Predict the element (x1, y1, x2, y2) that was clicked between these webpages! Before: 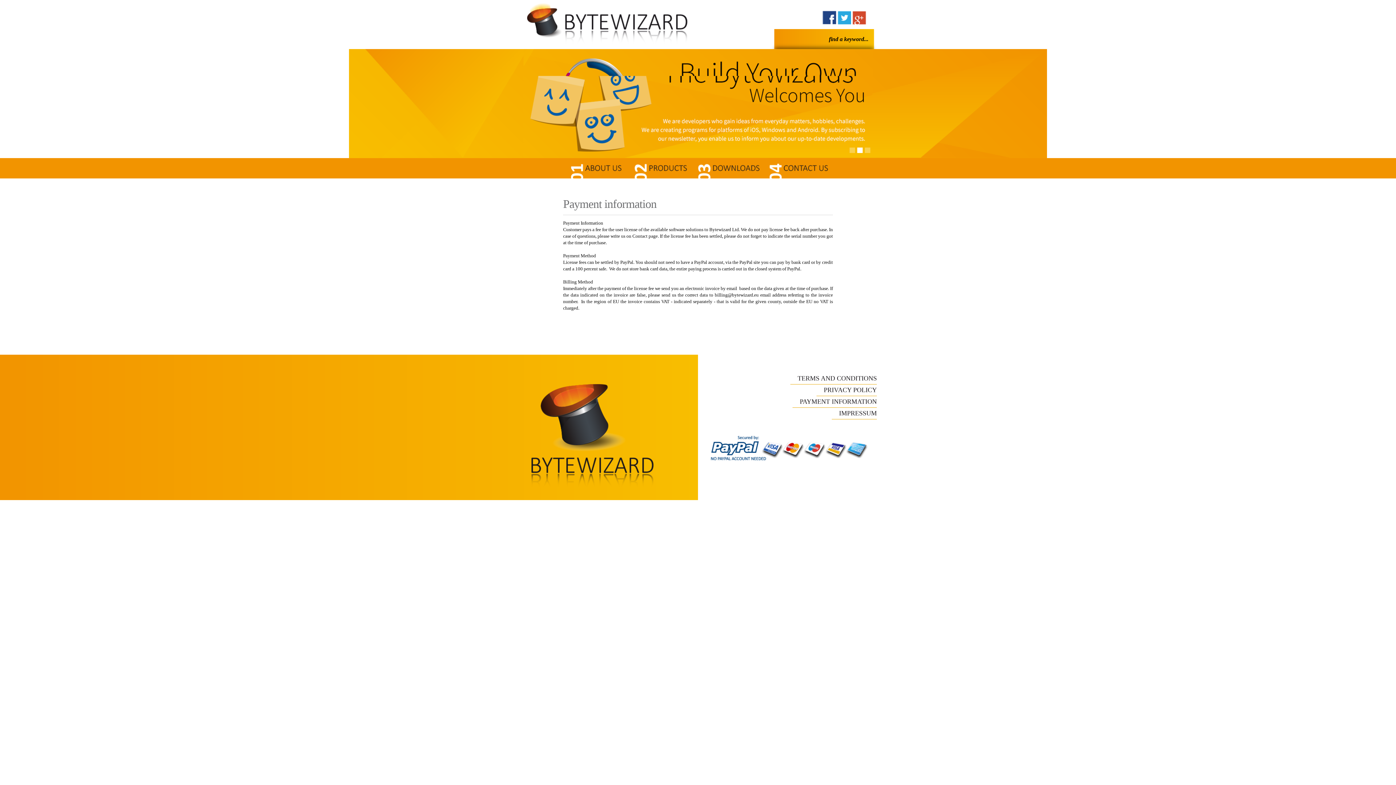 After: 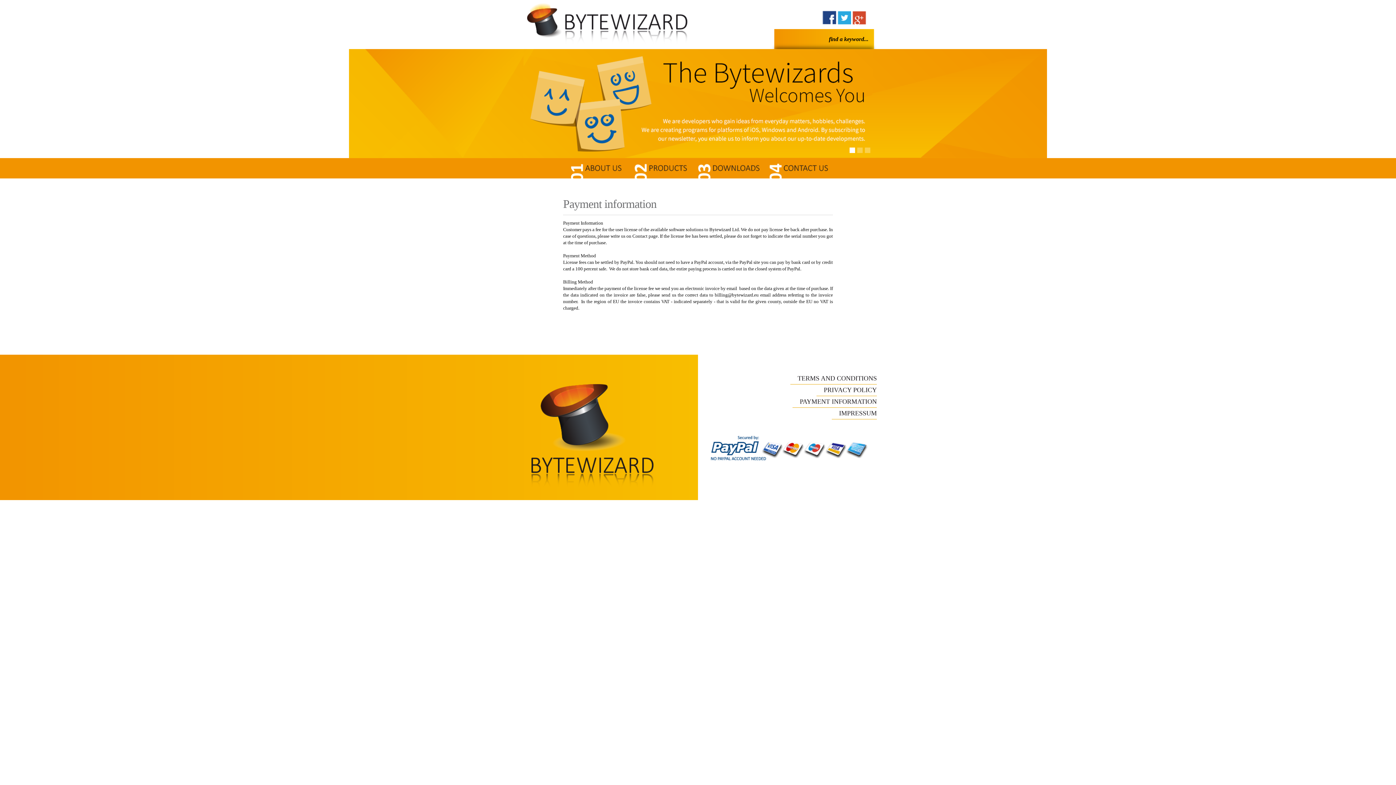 Action: bbox: (531, 384, 653, 487) label: BYTEWIZARD